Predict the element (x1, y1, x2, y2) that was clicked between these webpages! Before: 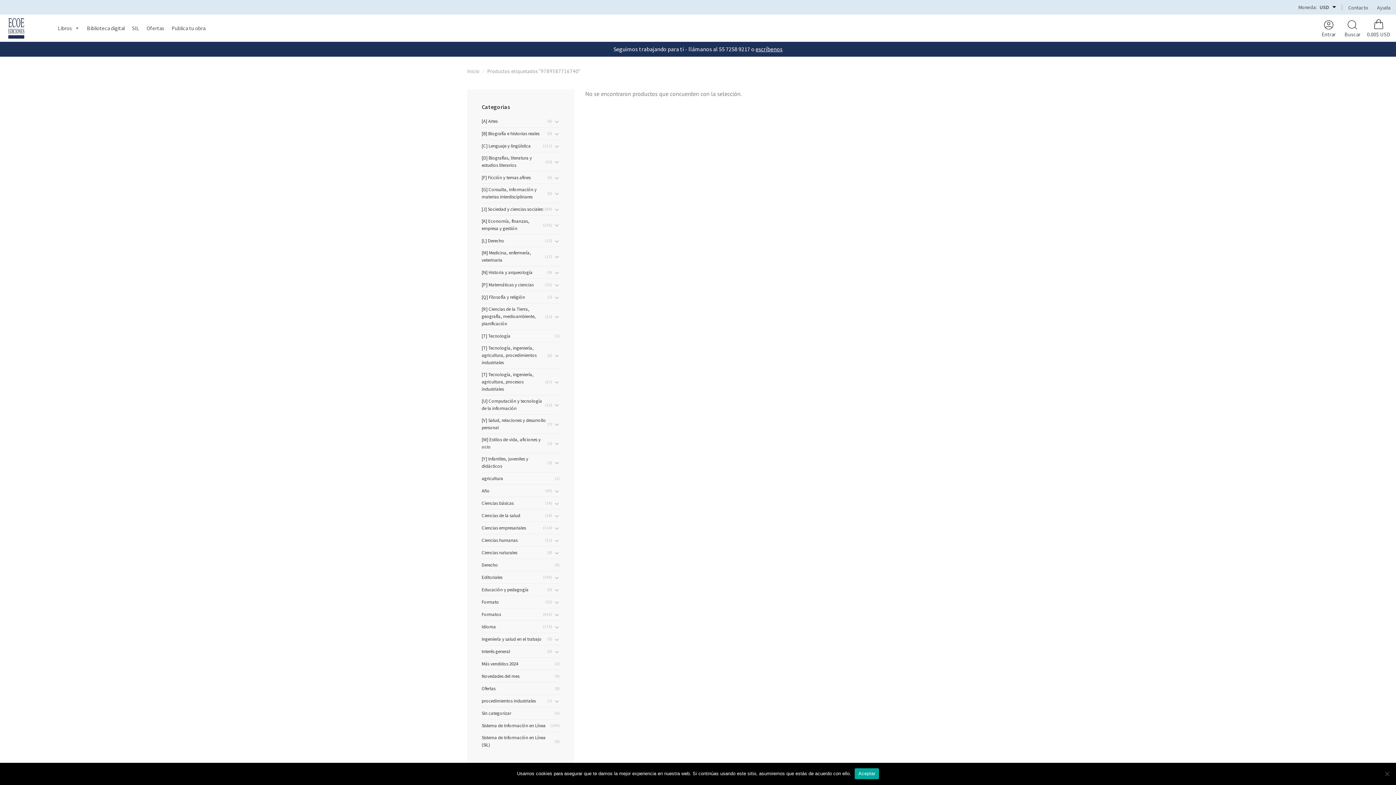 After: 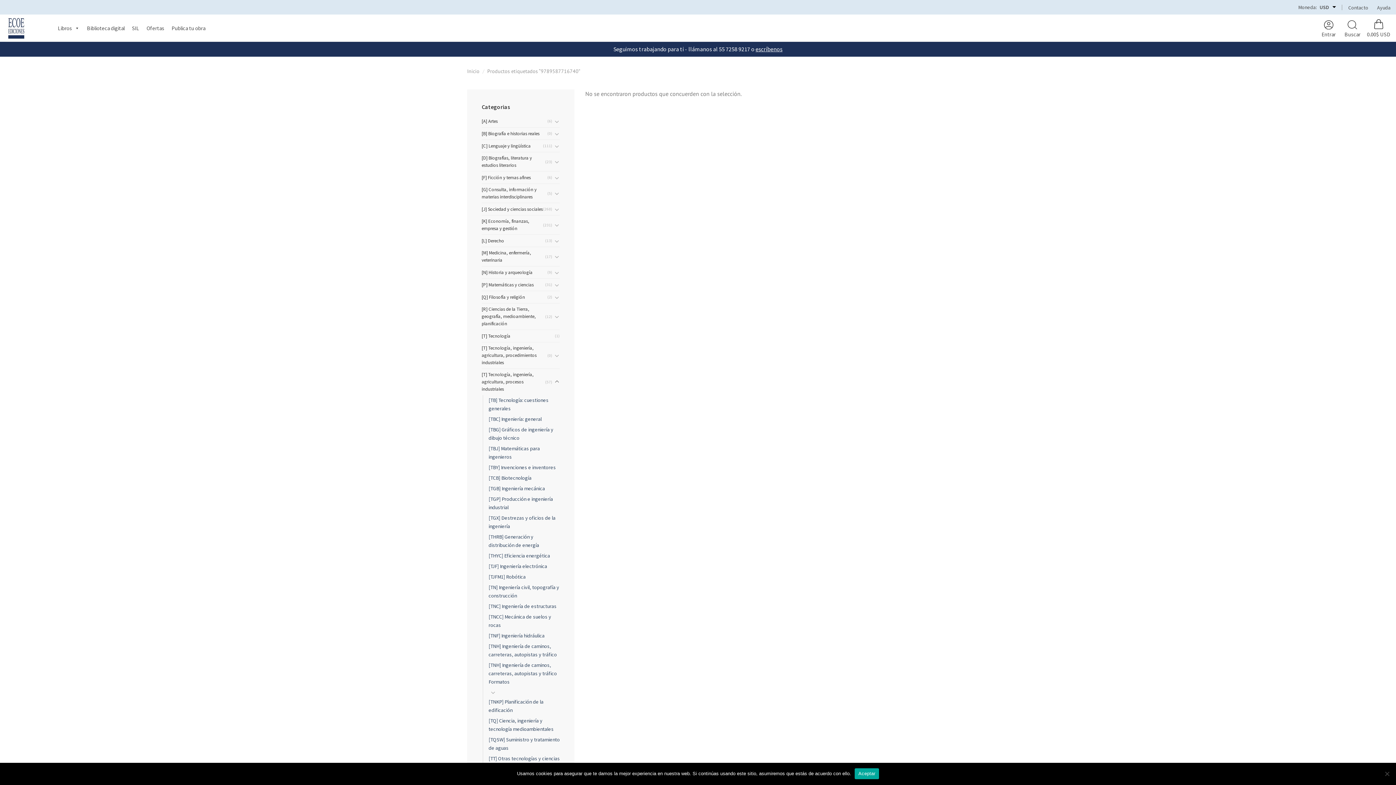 Action: bbox: (554, 377, 560, 386)